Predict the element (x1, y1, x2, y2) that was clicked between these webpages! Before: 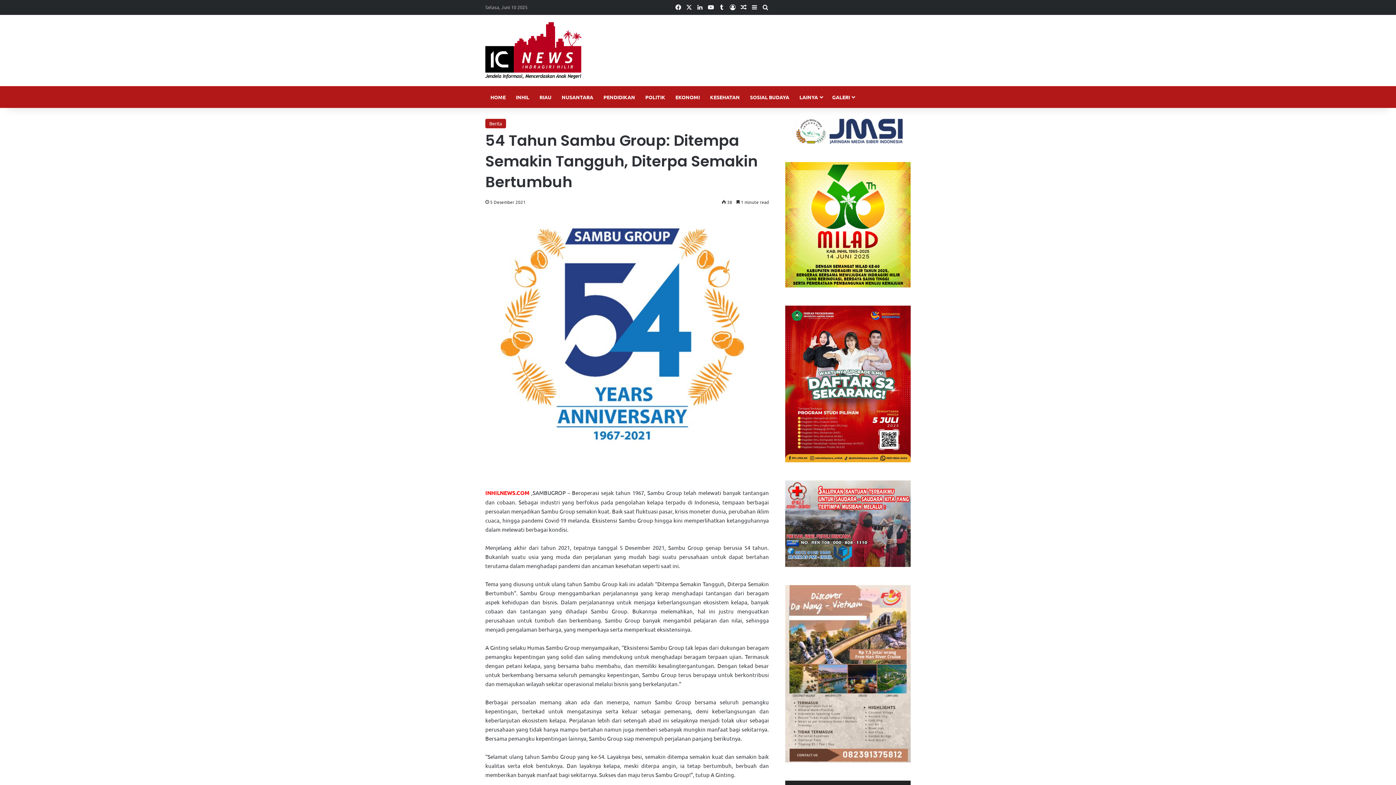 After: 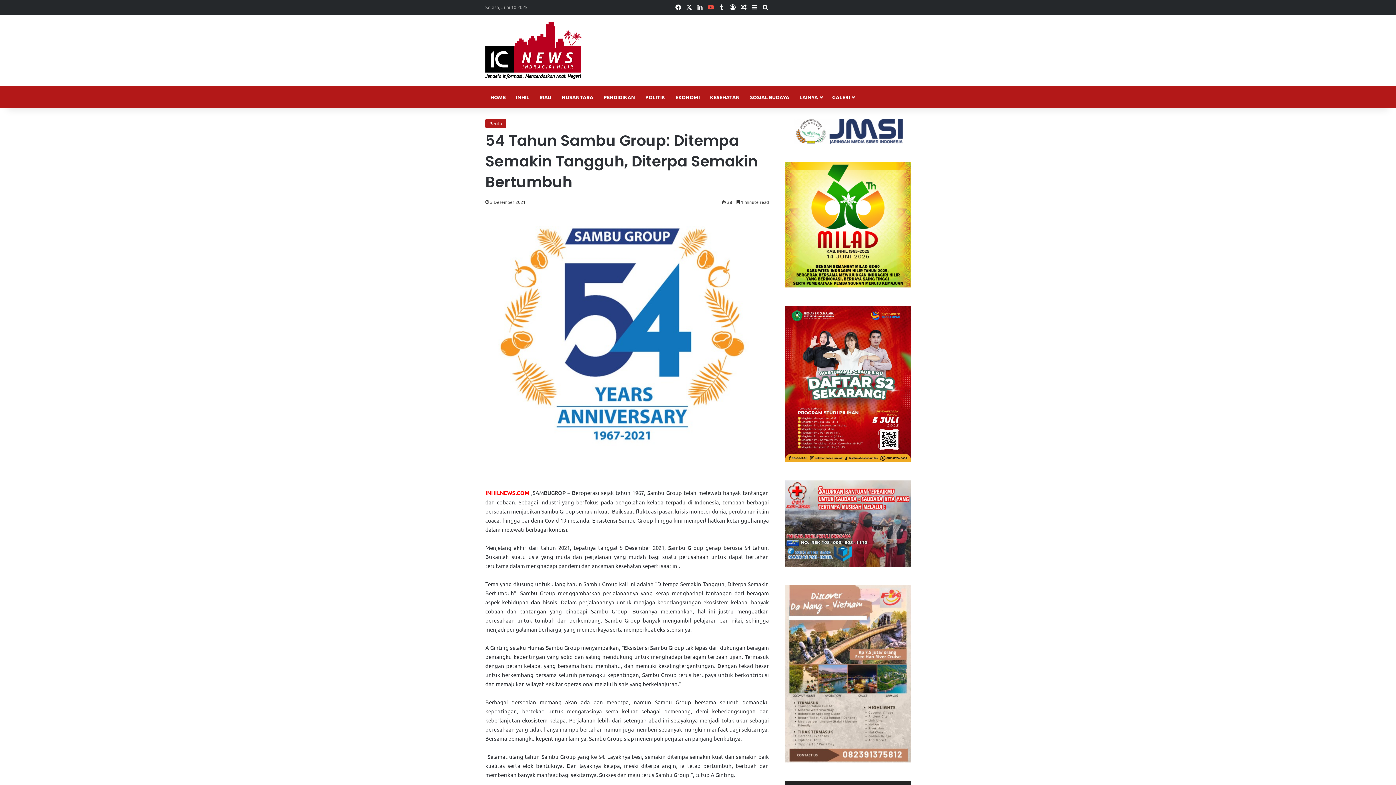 Action: bbox: (705, 0, 716, 14) label: YouTube